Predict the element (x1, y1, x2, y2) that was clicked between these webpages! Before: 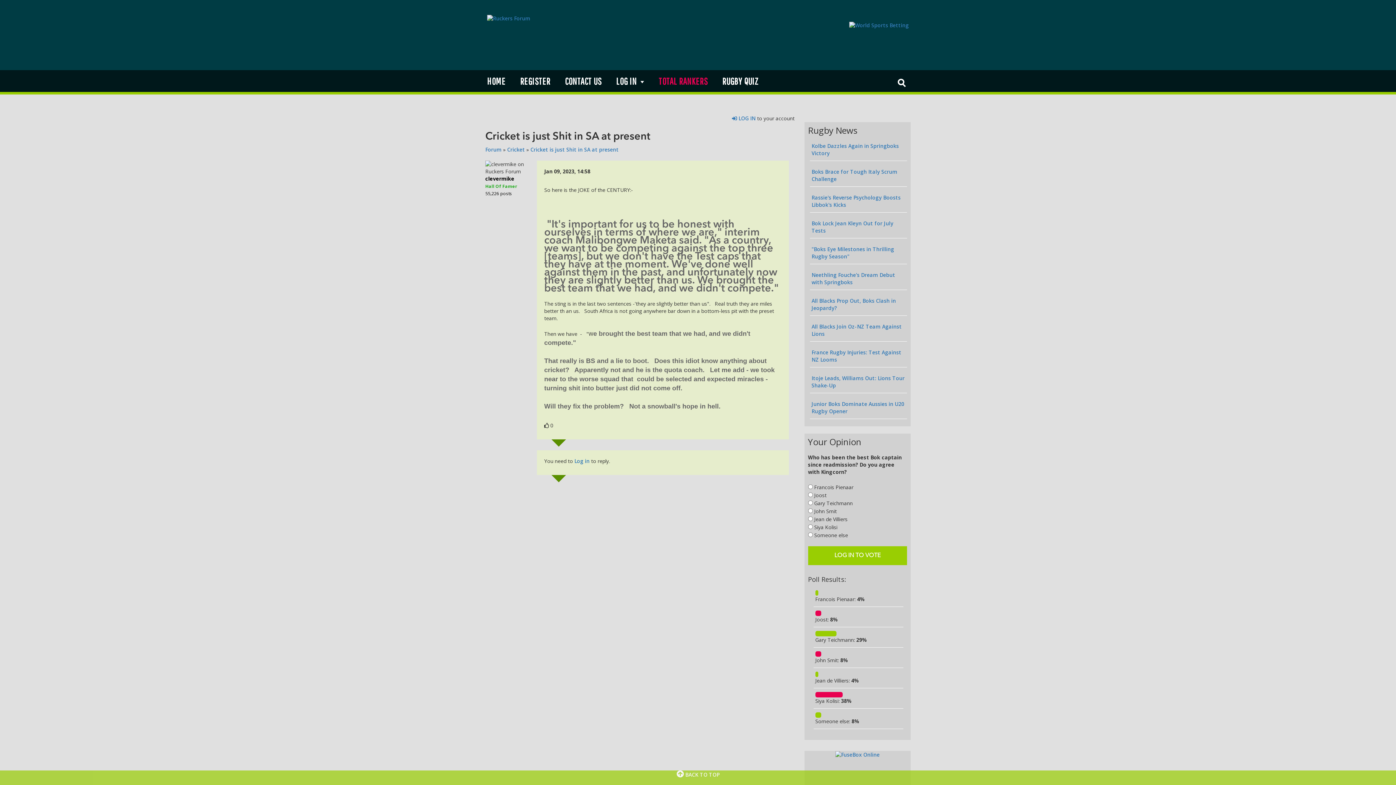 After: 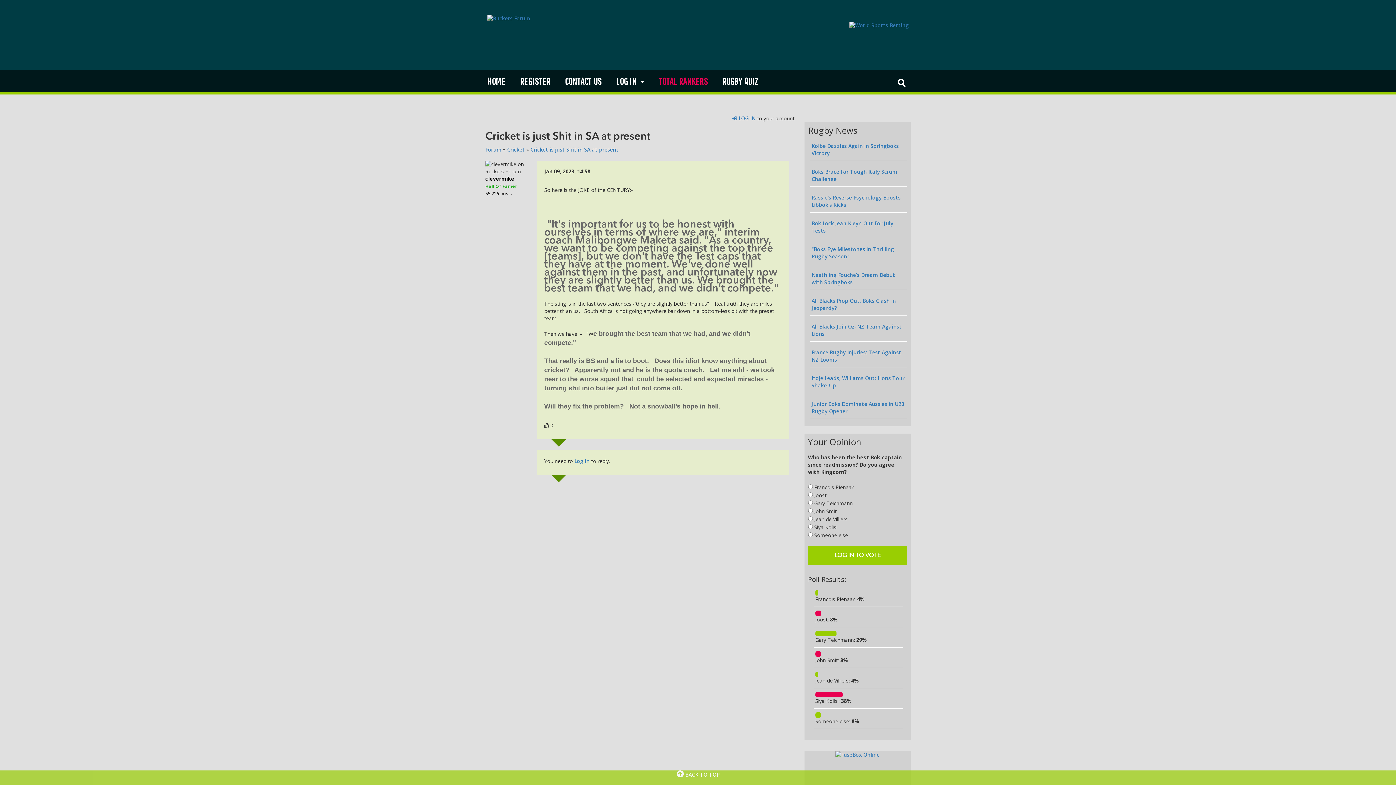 Action: label: Cricket is just Shit in SA at present bbox: (530, 146, 618, 153)